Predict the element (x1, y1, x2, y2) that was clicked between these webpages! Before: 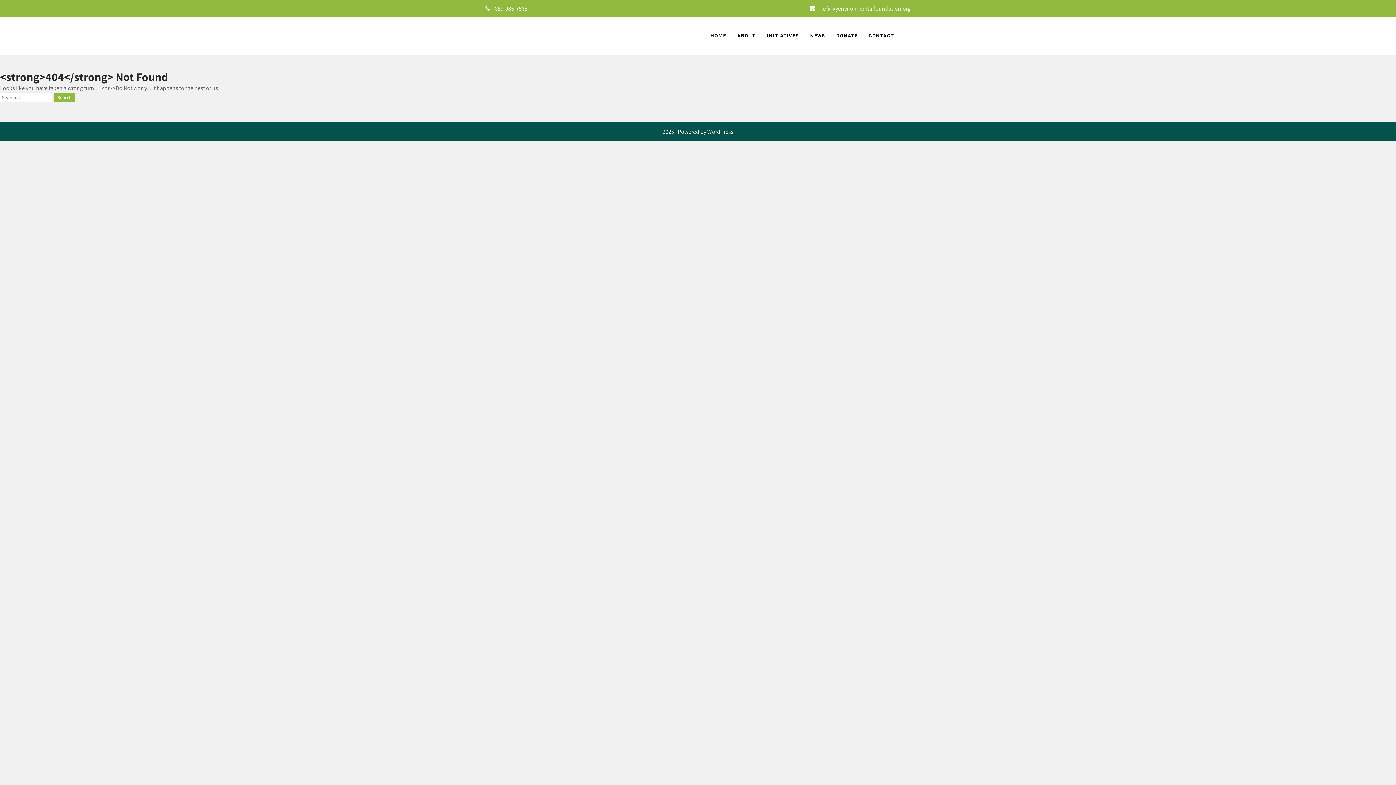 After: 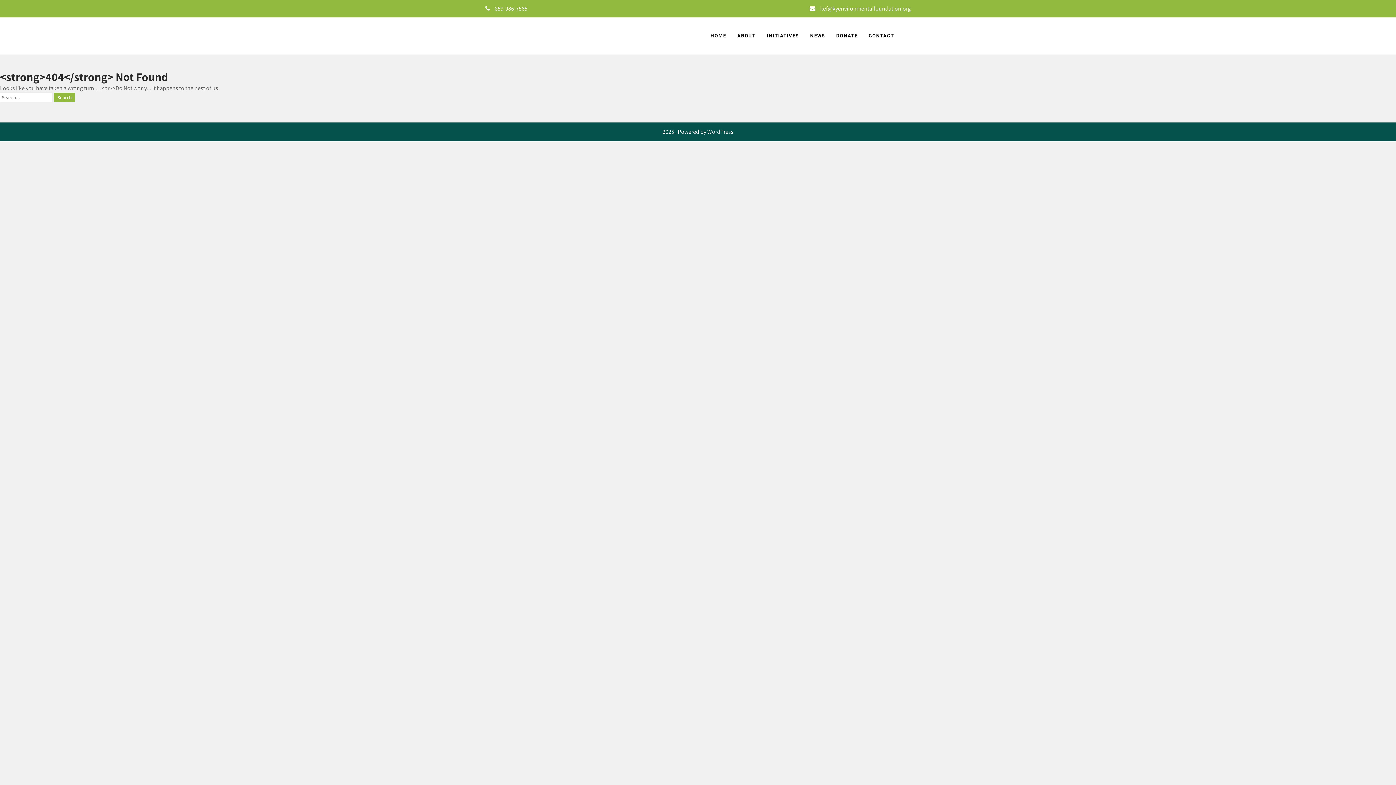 Action: bbox: (820, 4, 910, 12) label: kef@kyenvironmentalfoundation.org